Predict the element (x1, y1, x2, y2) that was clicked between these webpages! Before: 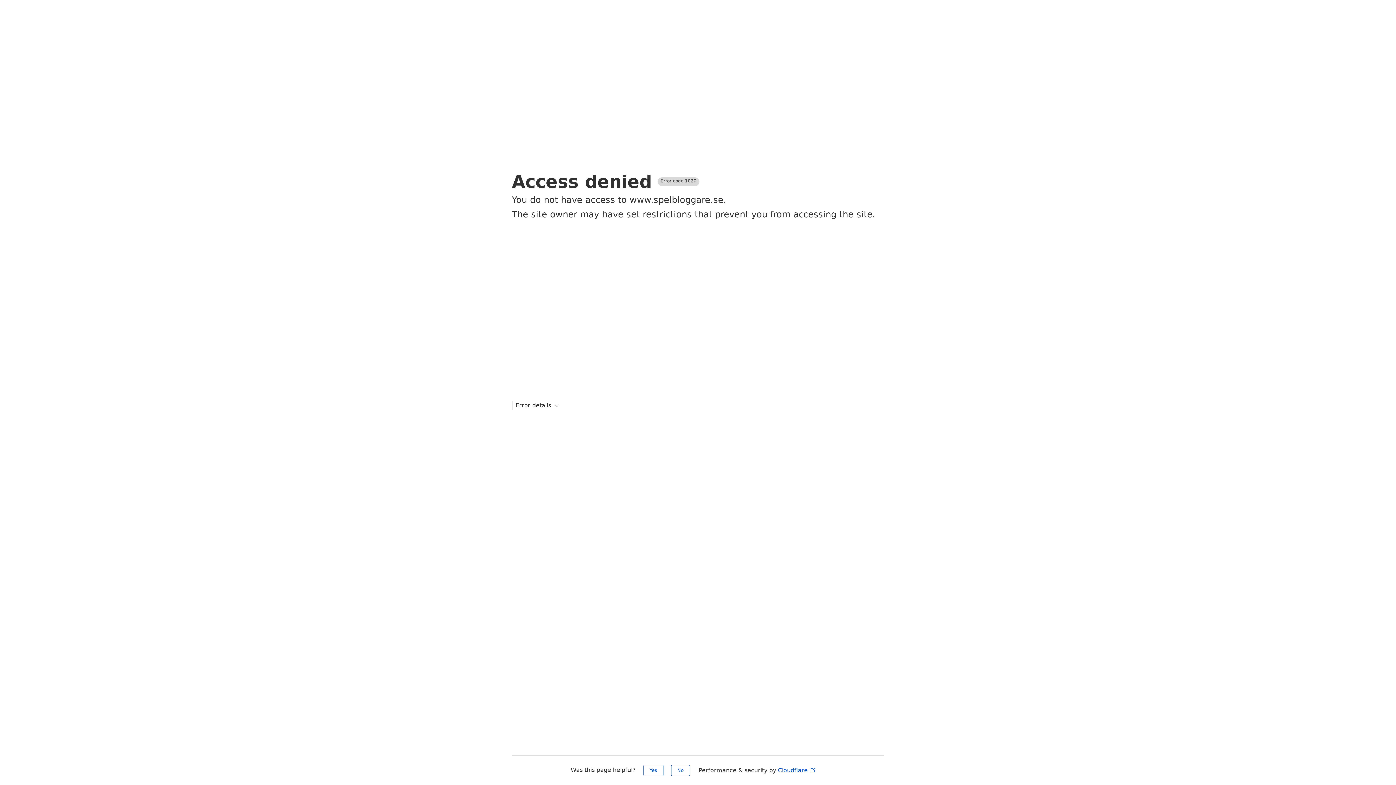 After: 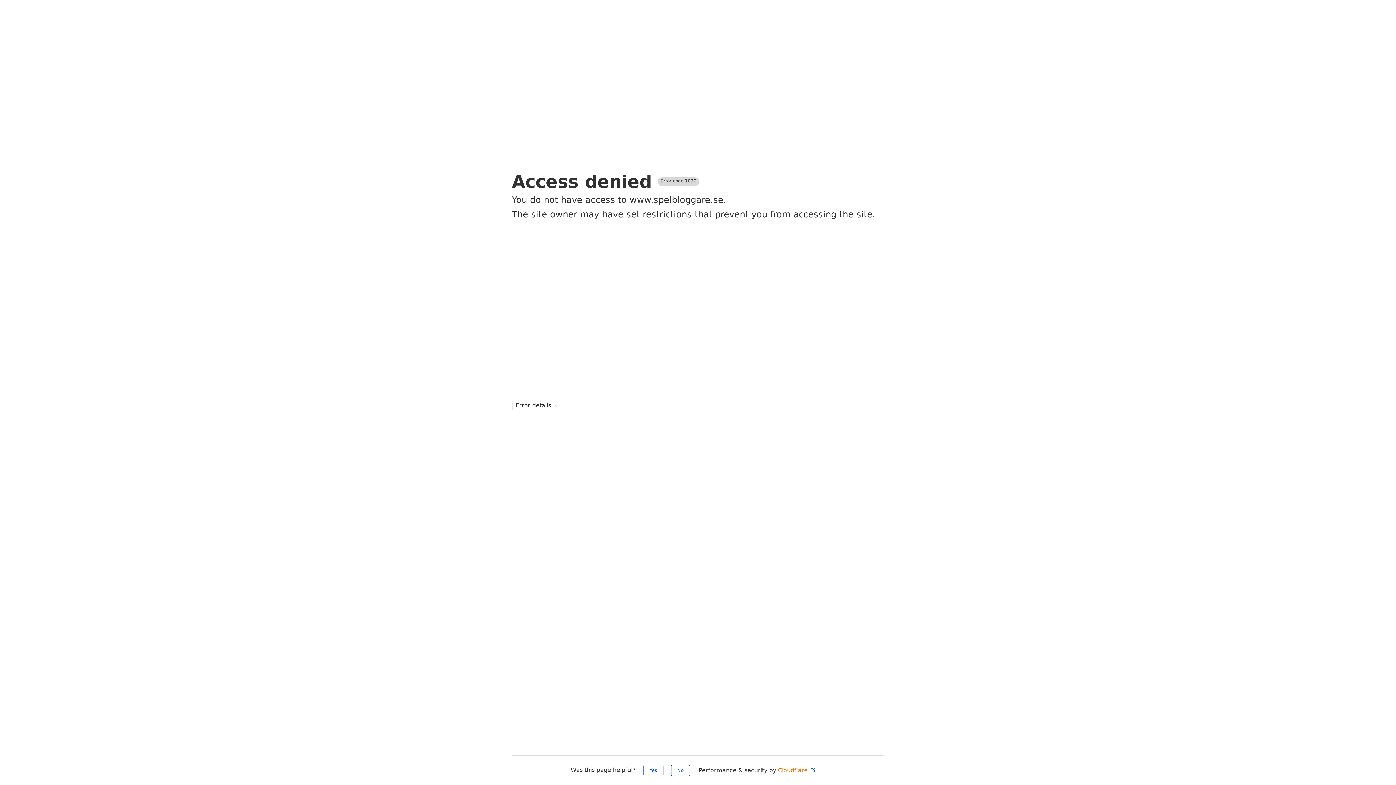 Action: label: Cloudflare  bbox: (778, 767, 816, 774)